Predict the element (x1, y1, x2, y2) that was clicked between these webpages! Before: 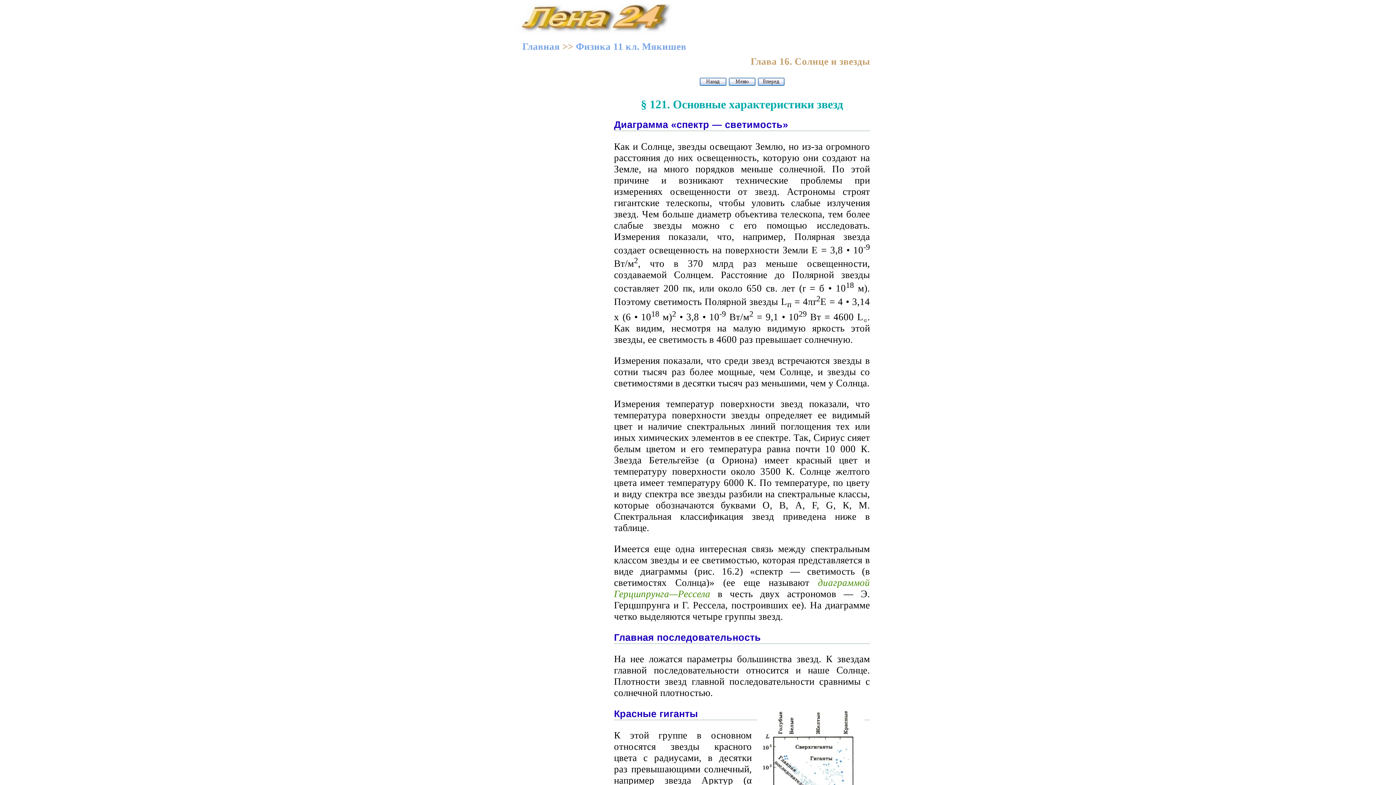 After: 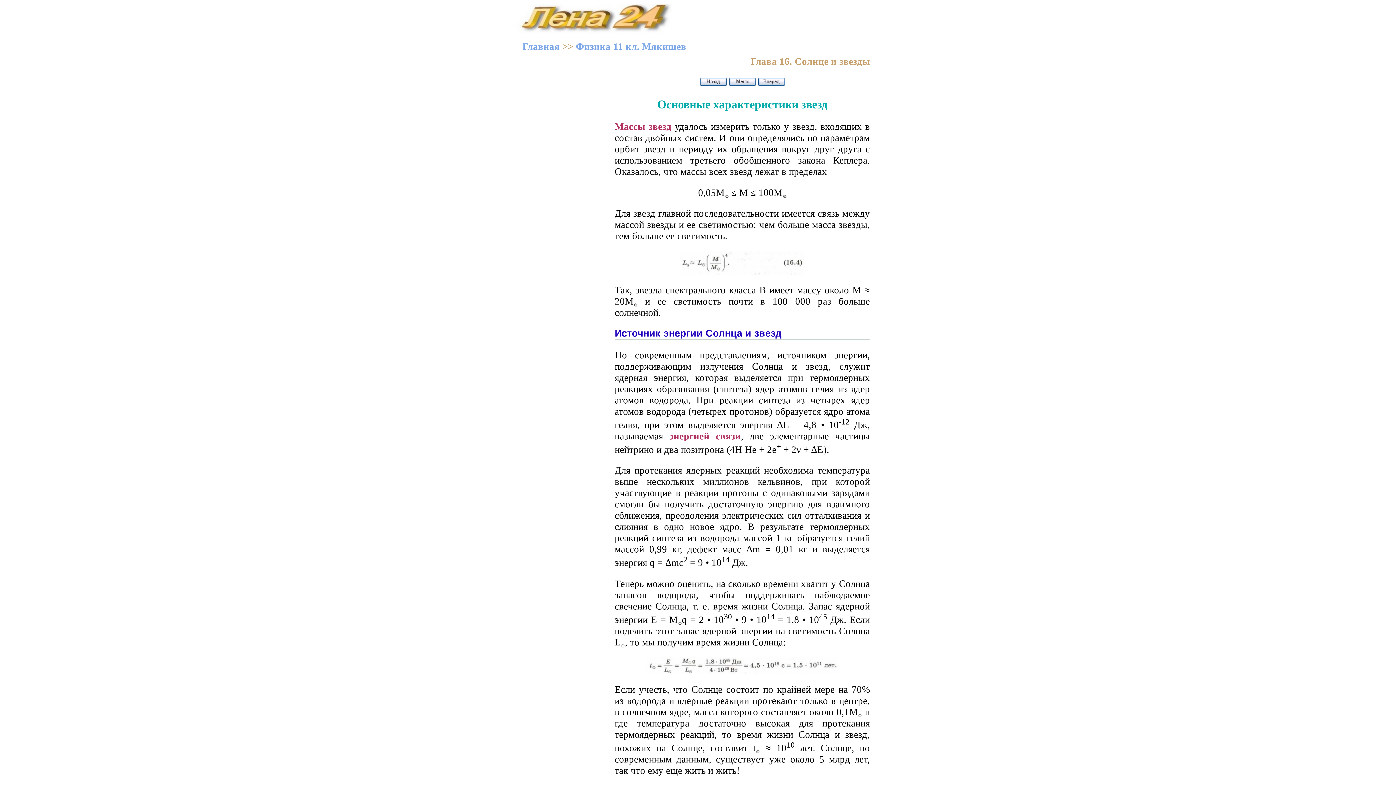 Action: bbox: (758, 76, 784, 87)